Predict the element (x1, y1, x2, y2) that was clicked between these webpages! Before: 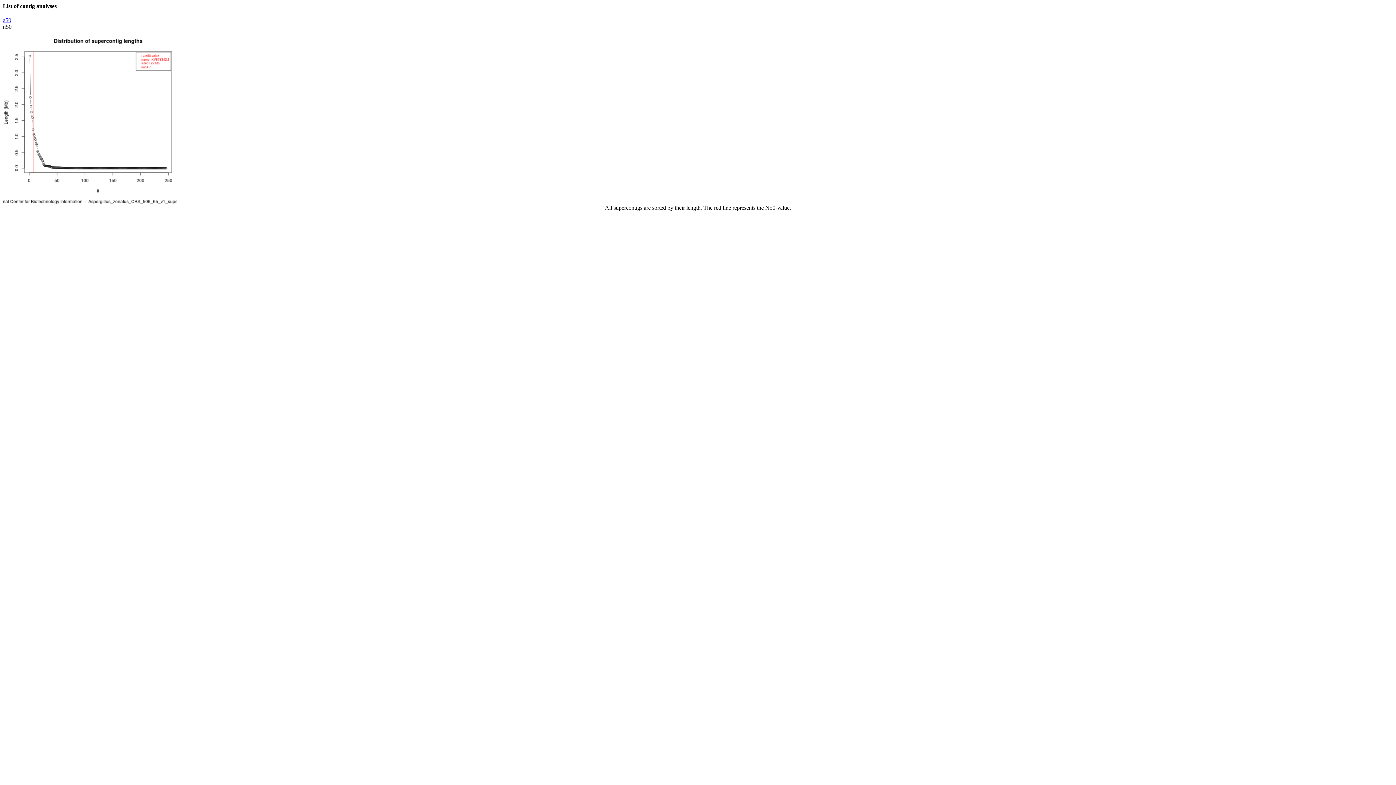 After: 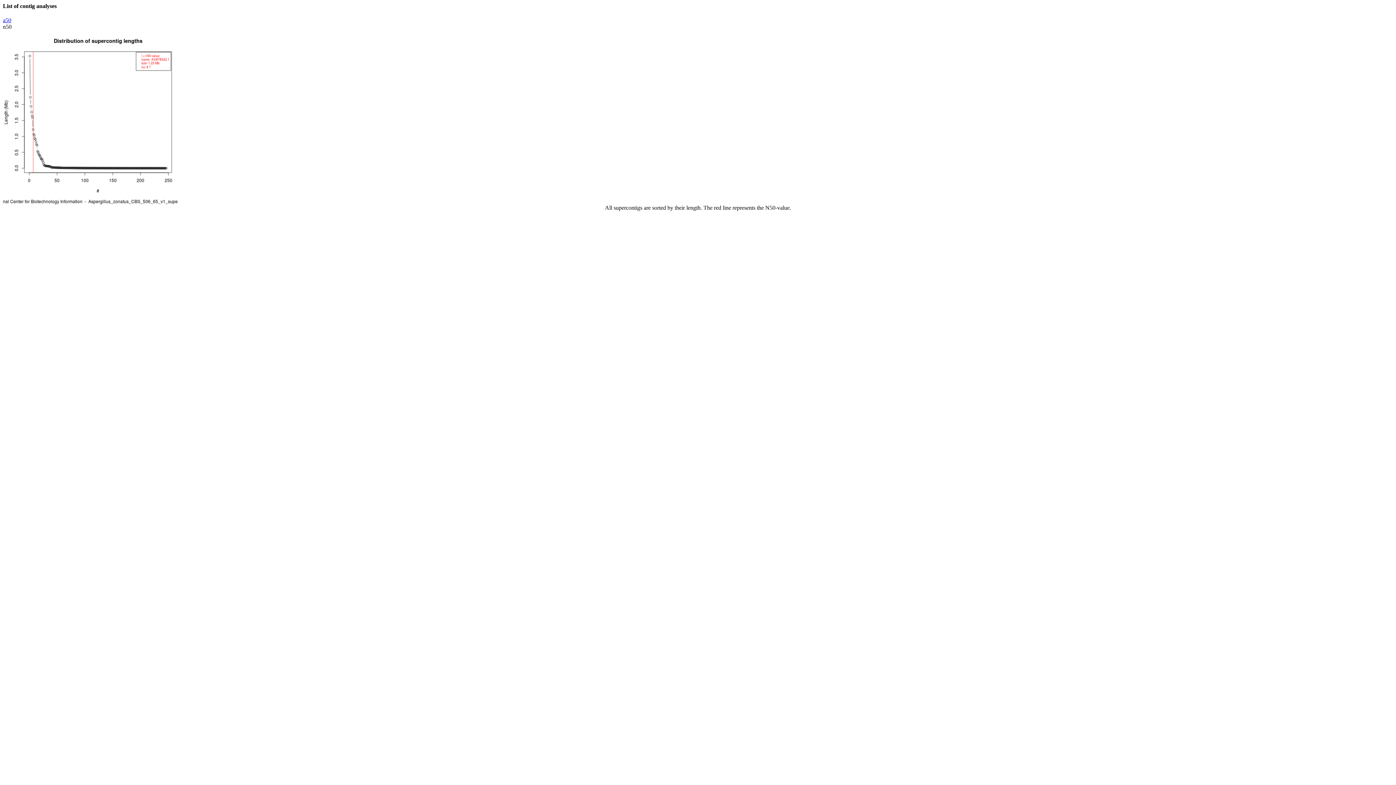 Action: label: a50 bbox: (2, 17, 1393, 23)